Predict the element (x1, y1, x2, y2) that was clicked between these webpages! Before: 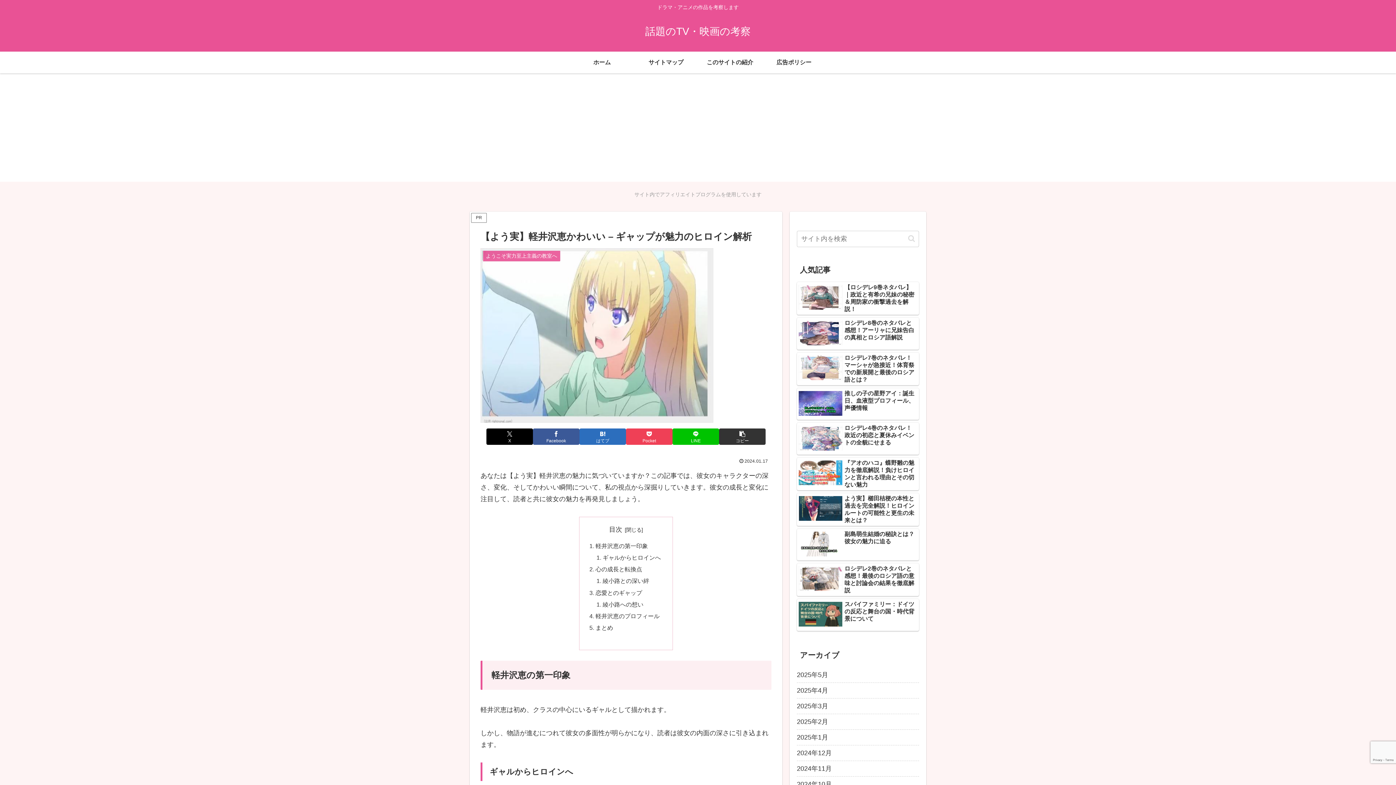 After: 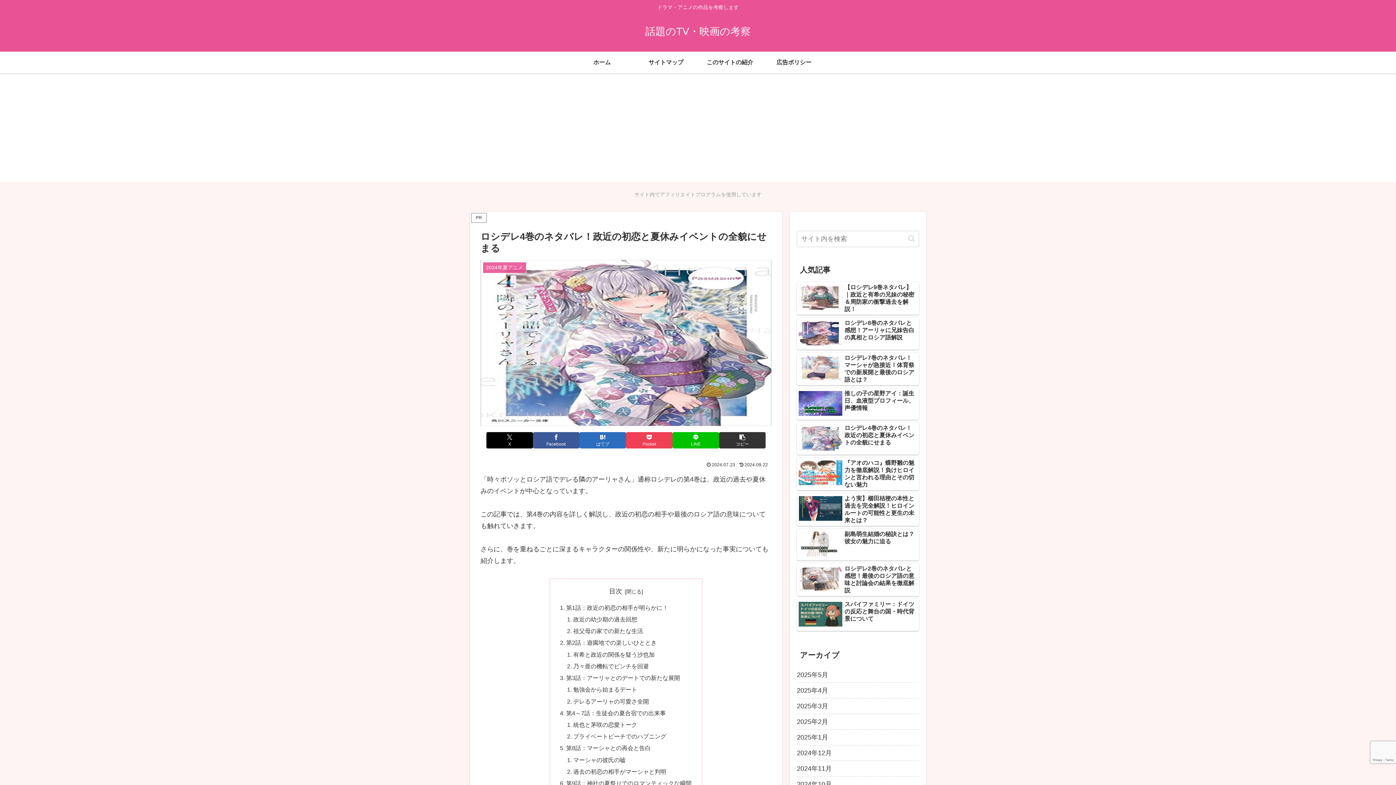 Action: label: ロシデレ4巻のネタバレ！政近の初恋と夏休みイベントの全貌にせまる bbox: (797, 423, 919, 454)